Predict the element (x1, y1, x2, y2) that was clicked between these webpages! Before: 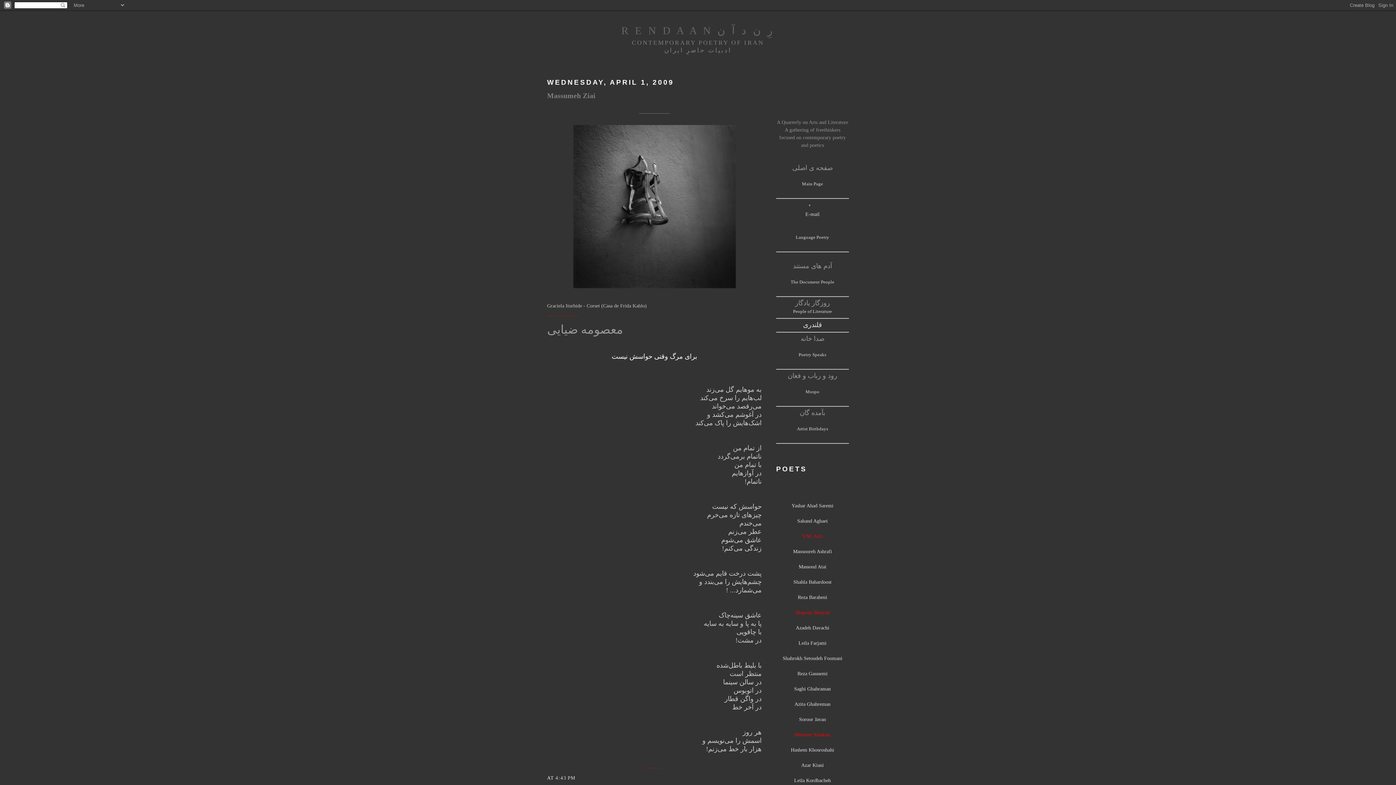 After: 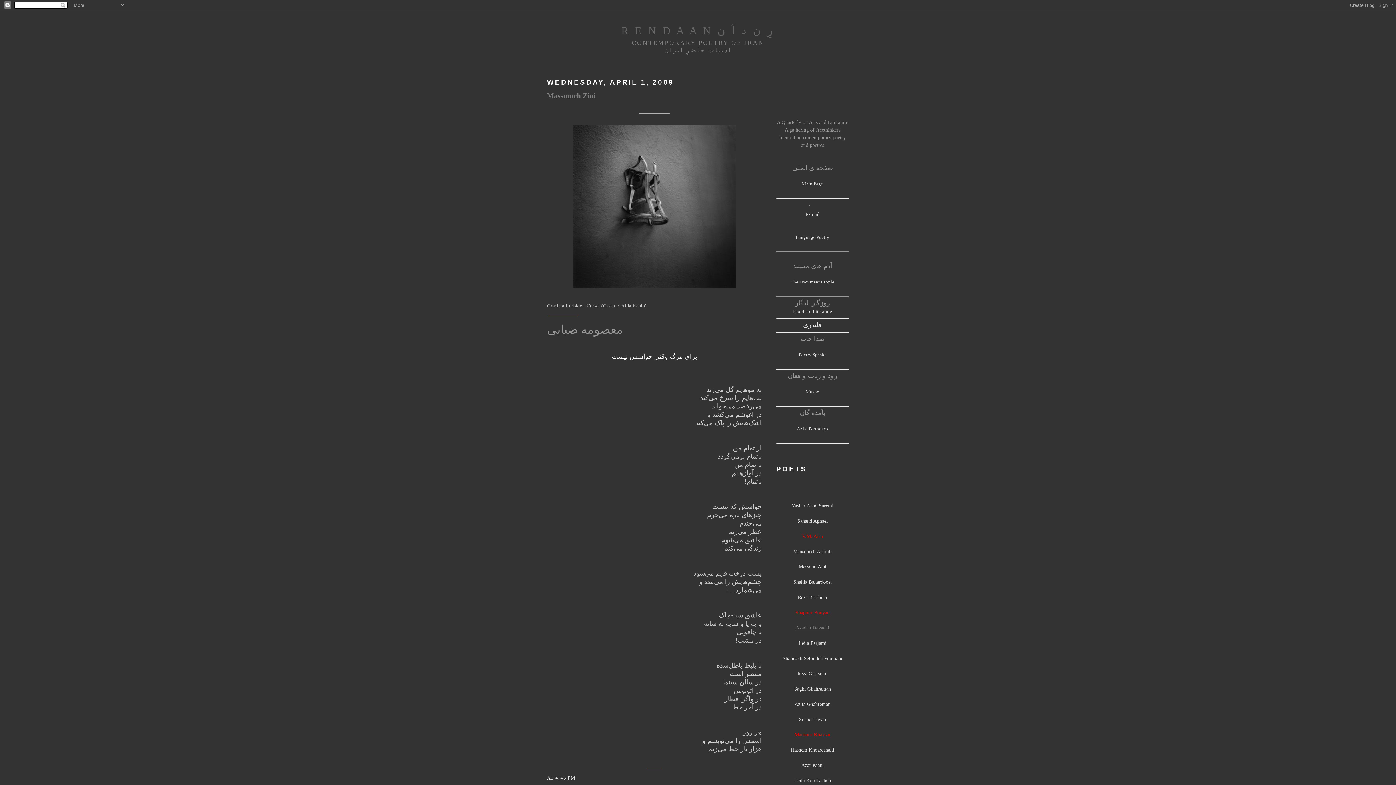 Action: label: Azadeh Davachi bbox: (796, 625, 829, 631)